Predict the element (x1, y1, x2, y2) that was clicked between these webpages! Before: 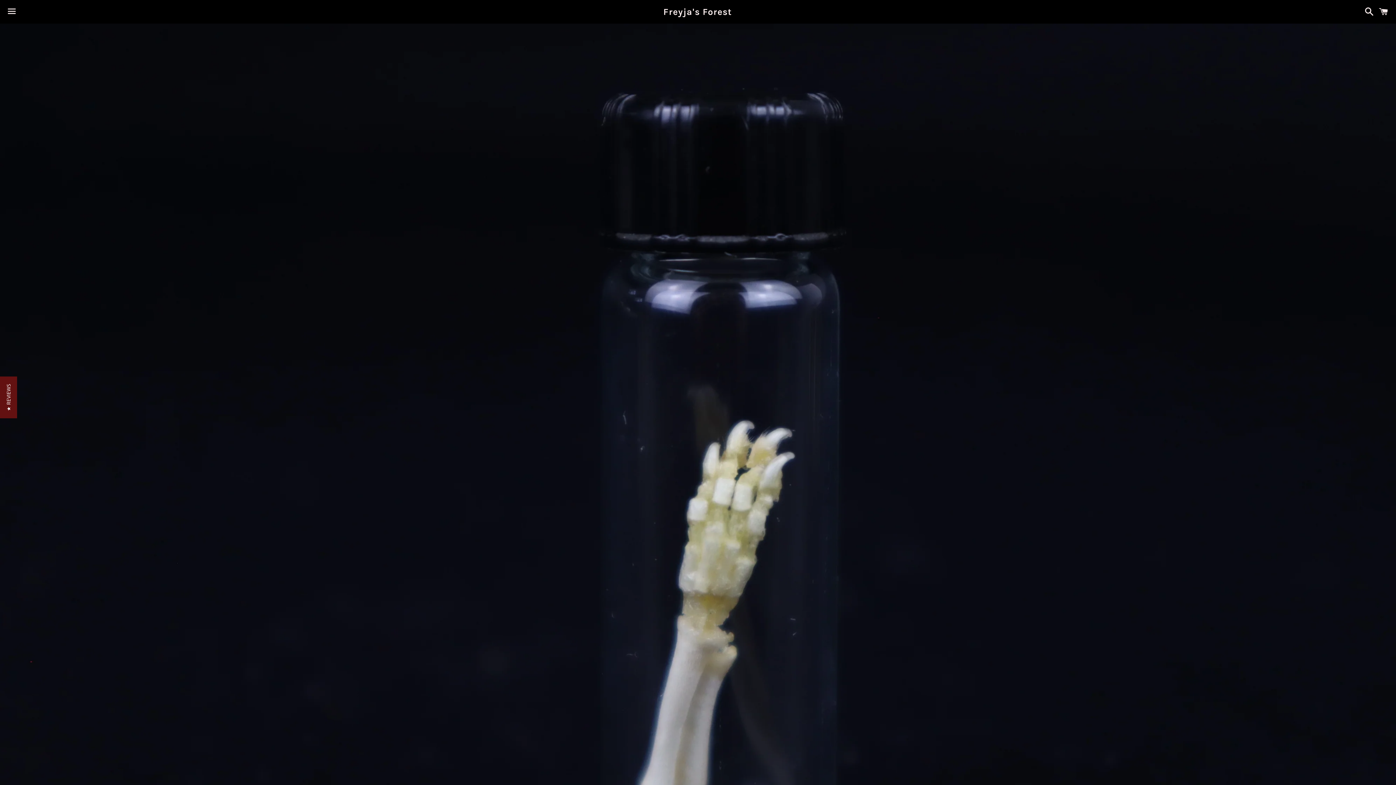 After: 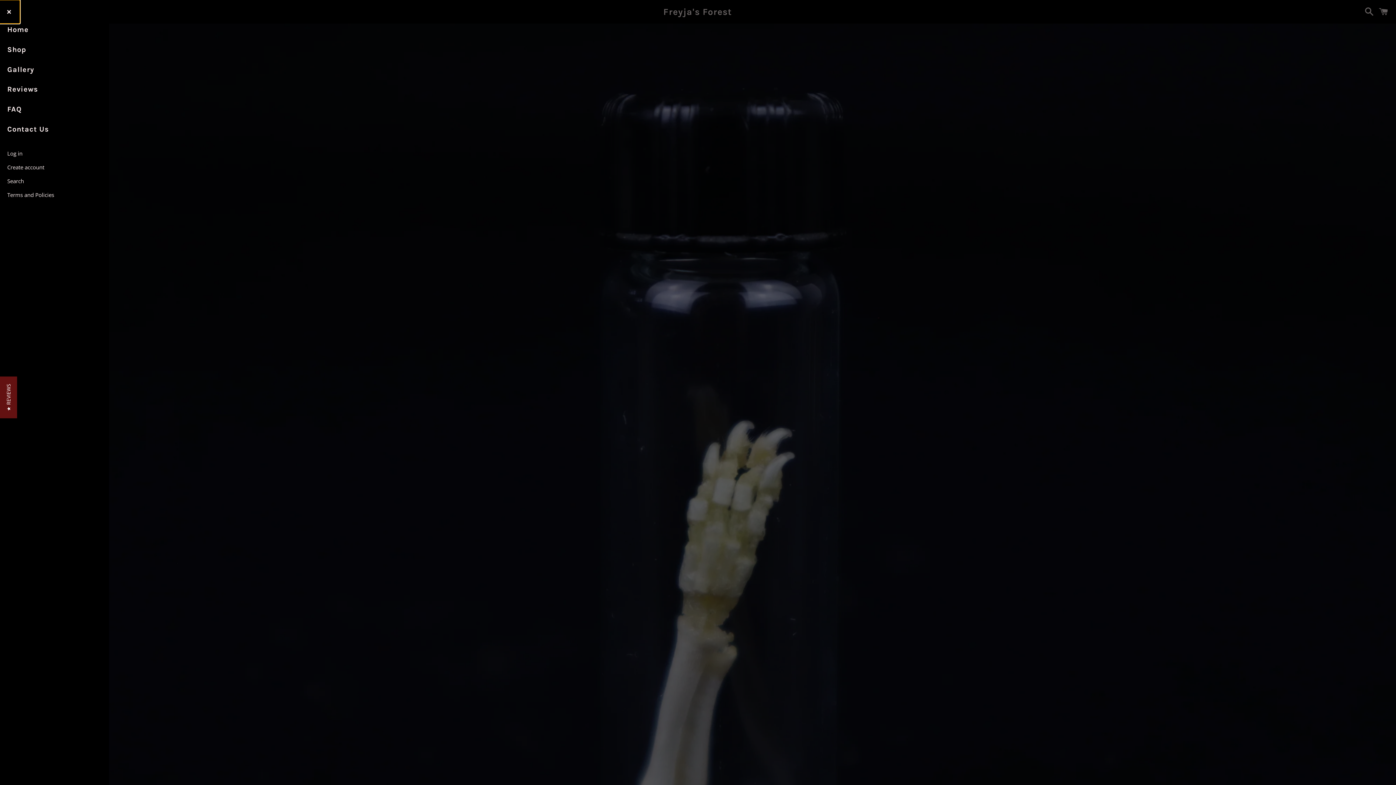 Action: label: Menu bbox: (3, 0, 20, 22)